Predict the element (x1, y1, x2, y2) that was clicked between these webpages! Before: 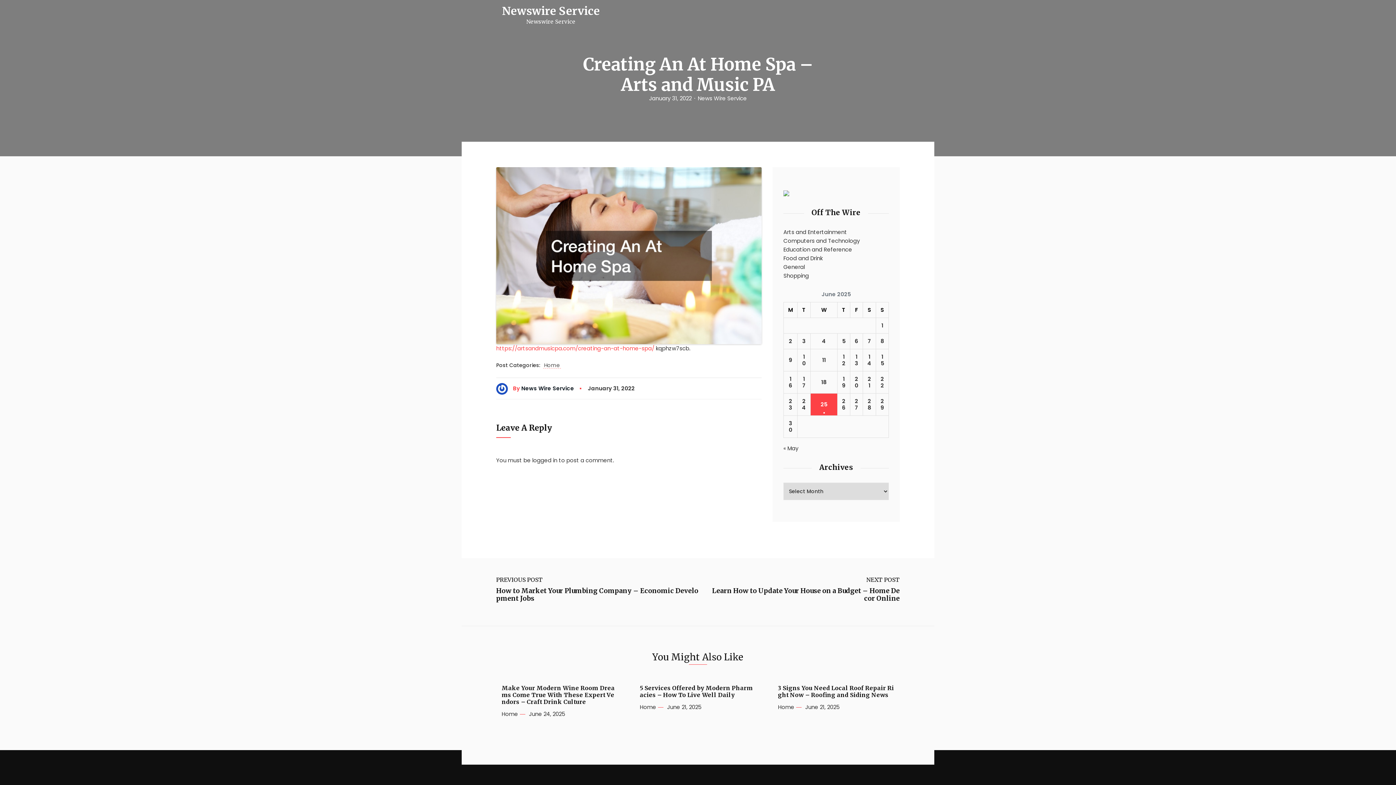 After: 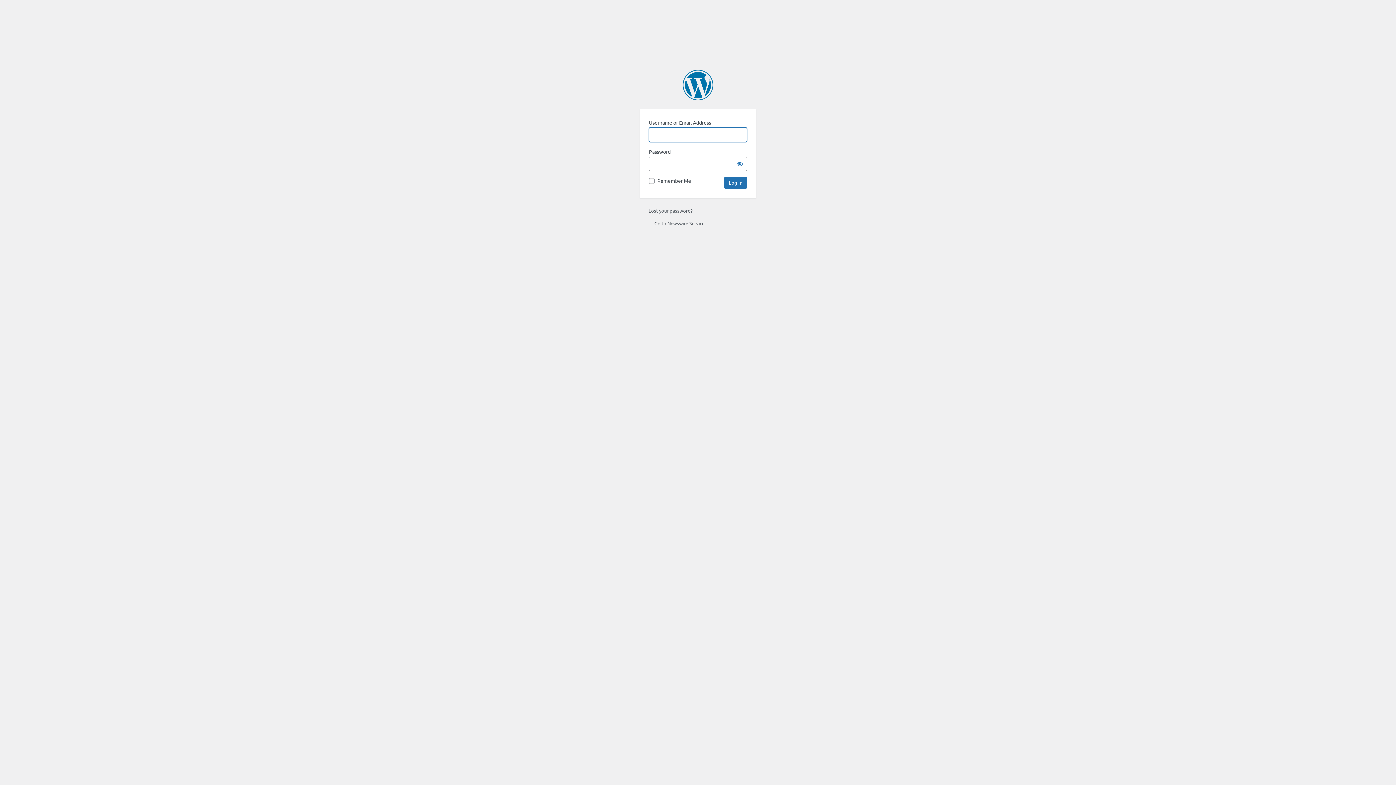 Action: bbox: (532, 456, 557, 464) label: logged in